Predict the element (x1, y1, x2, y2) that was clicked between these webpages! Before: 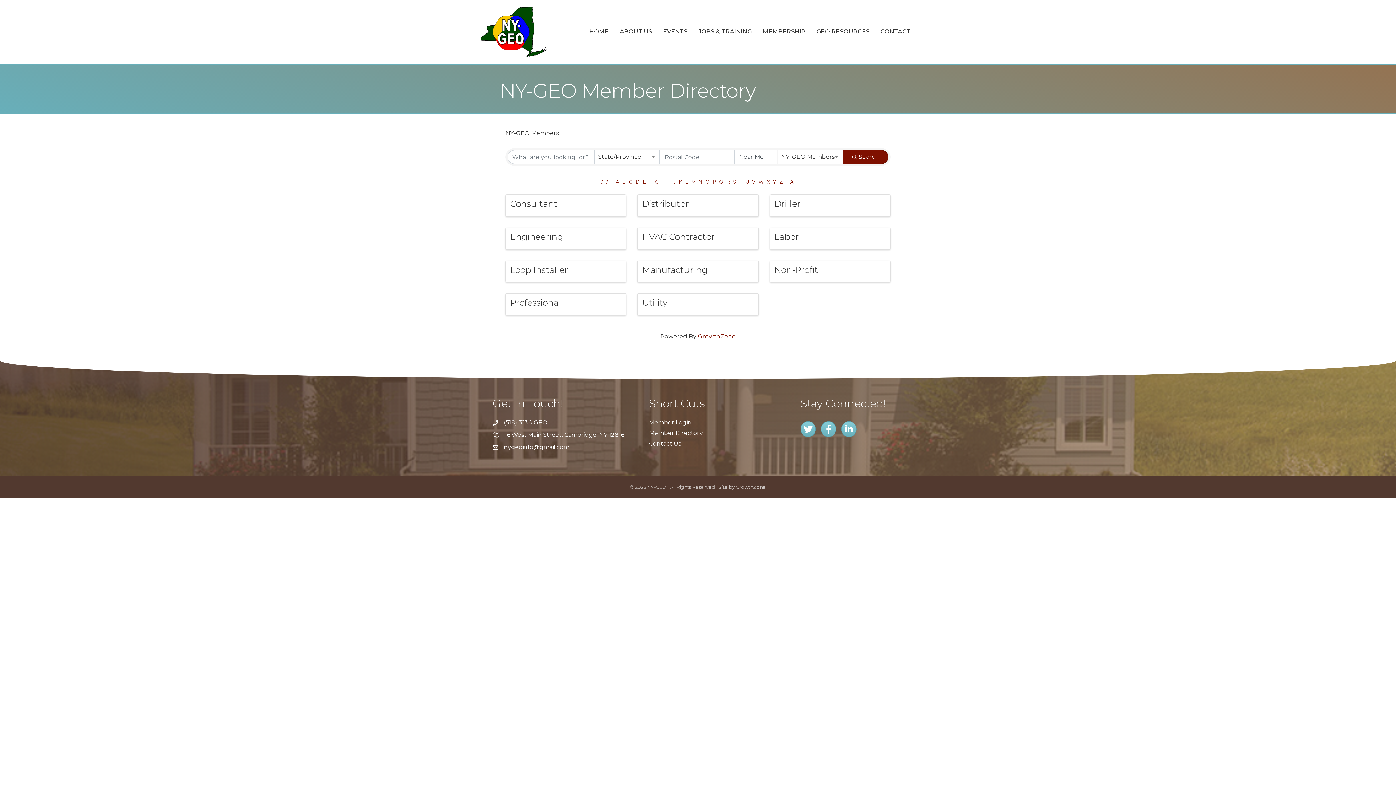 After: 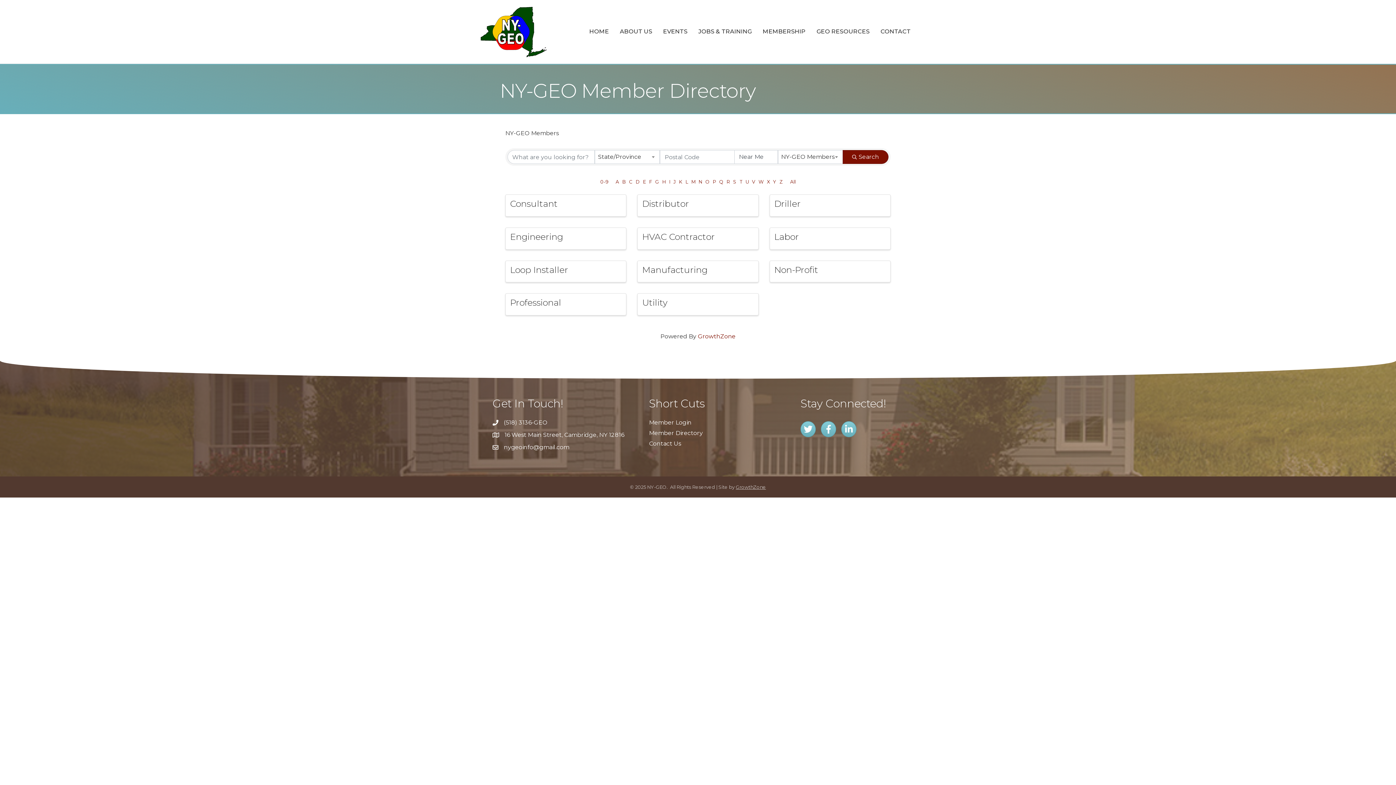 Action: bbox: (736, 484, 766, 490) label: GrowthZone